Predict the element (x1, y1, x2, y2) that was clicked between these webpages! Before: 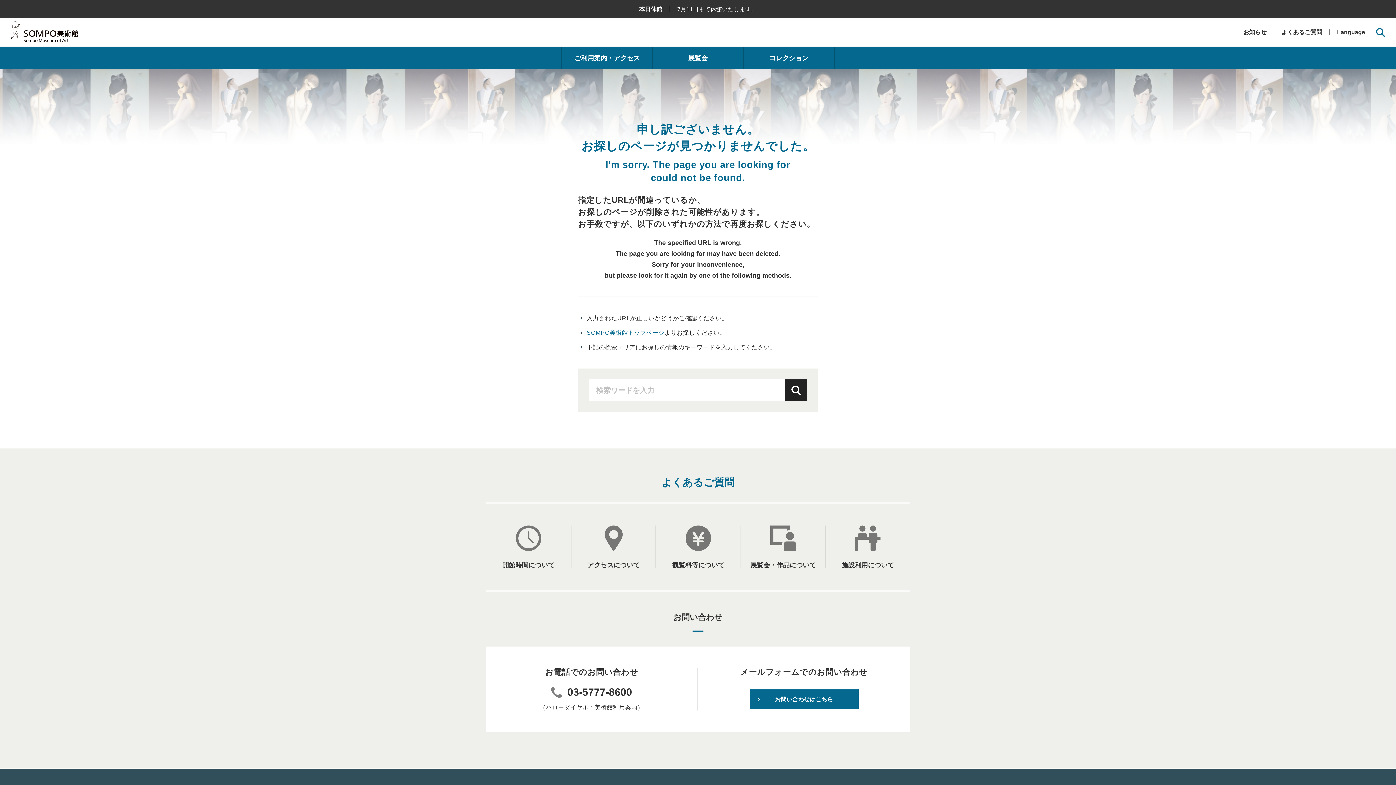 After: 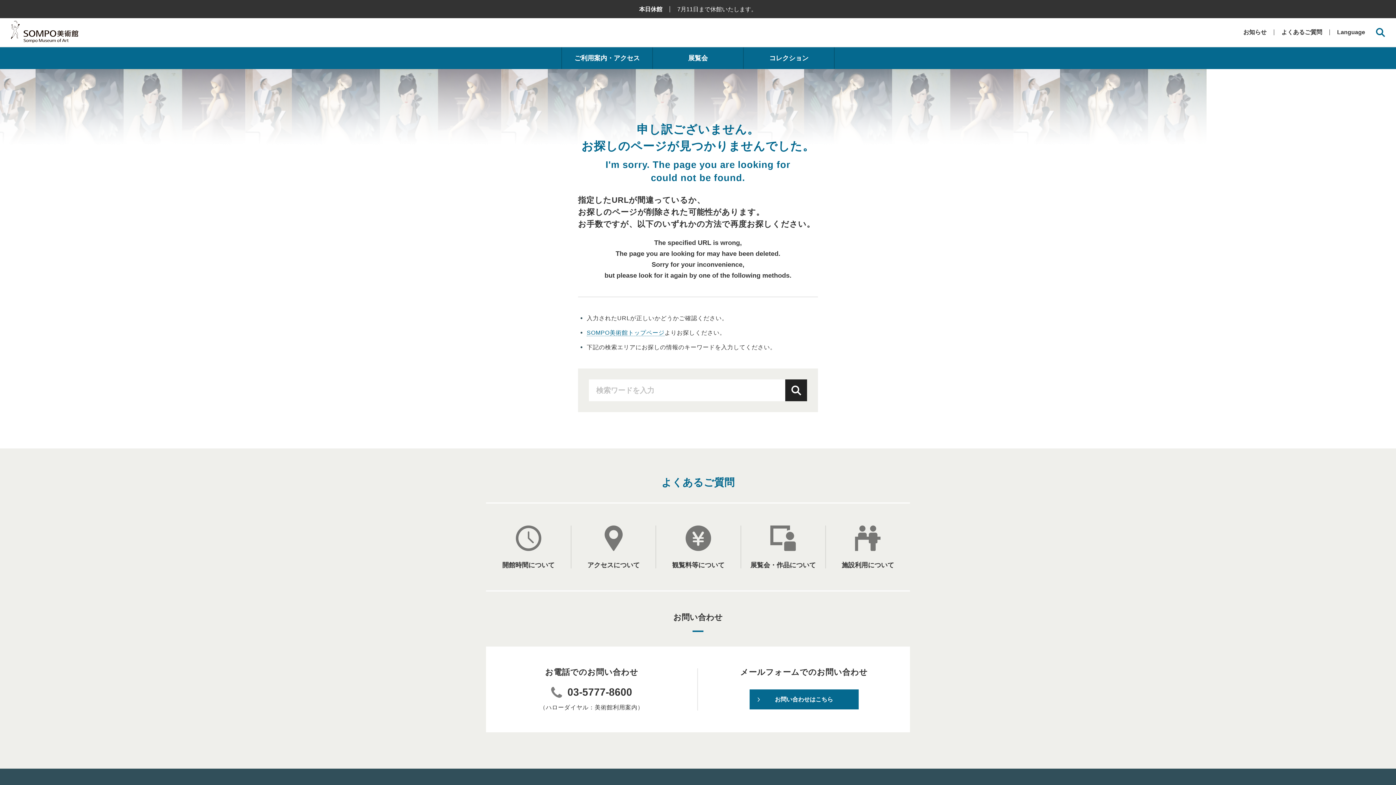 Action: bbox: (1365, 754, 1387, 776) label: TOP